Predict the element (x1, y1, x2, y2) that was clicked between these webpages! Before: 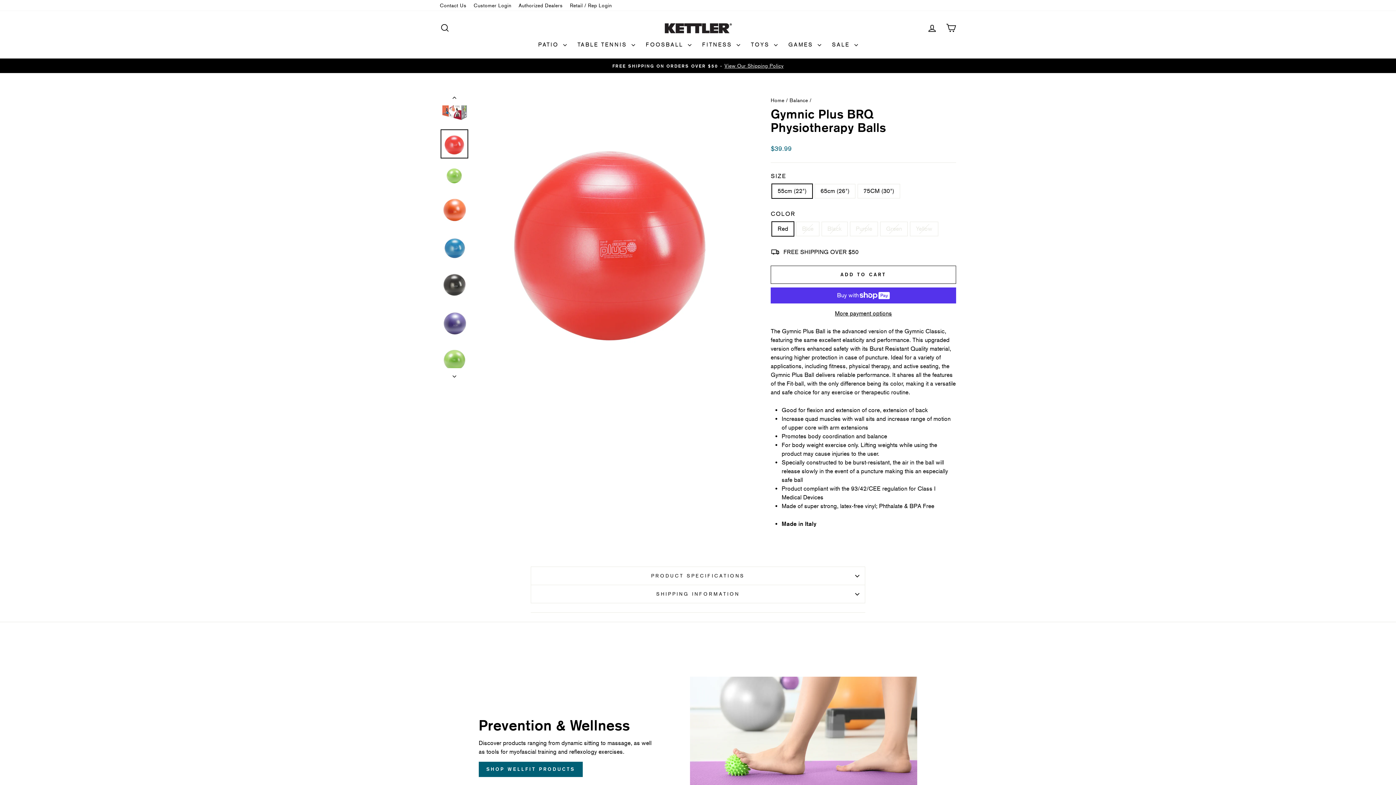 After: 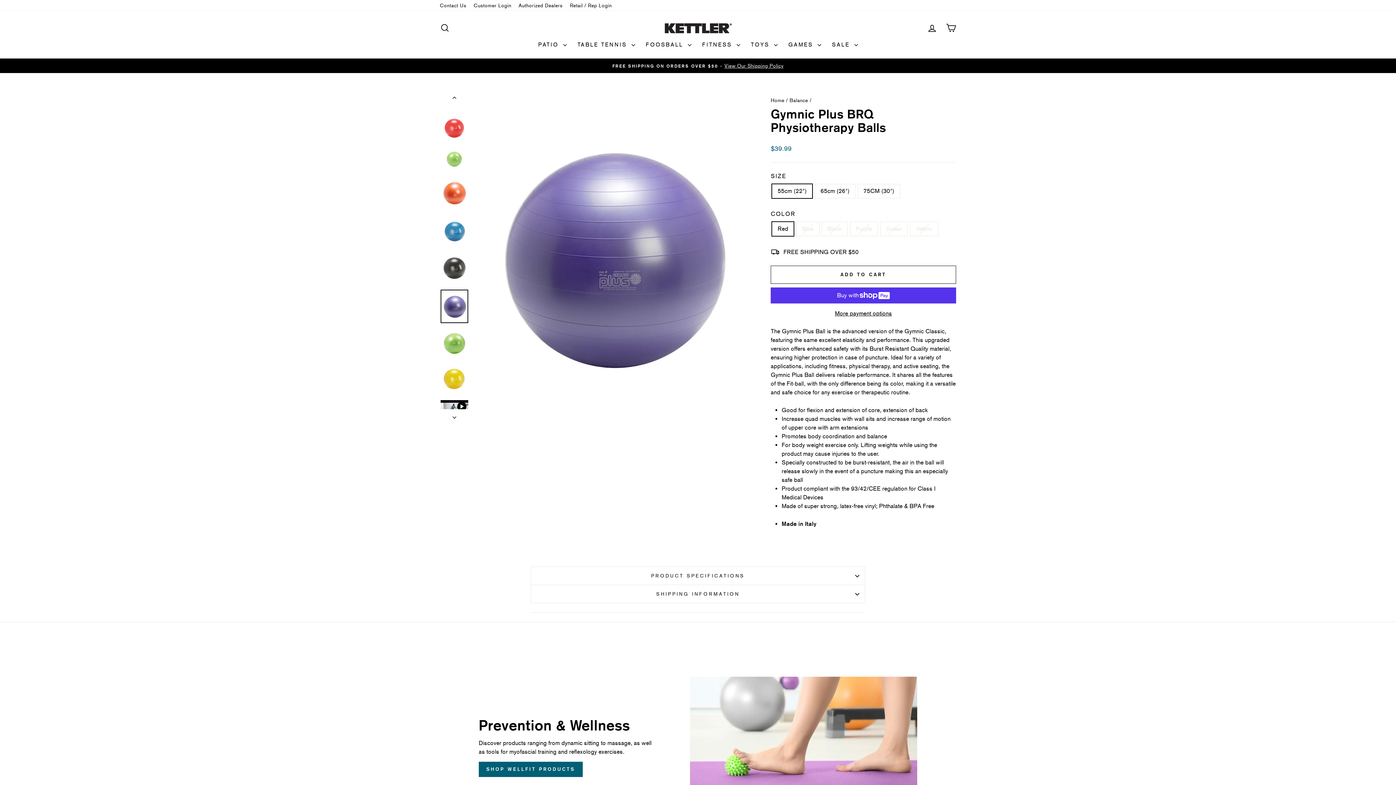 Action: bbox: (440, 306, 468, 340)